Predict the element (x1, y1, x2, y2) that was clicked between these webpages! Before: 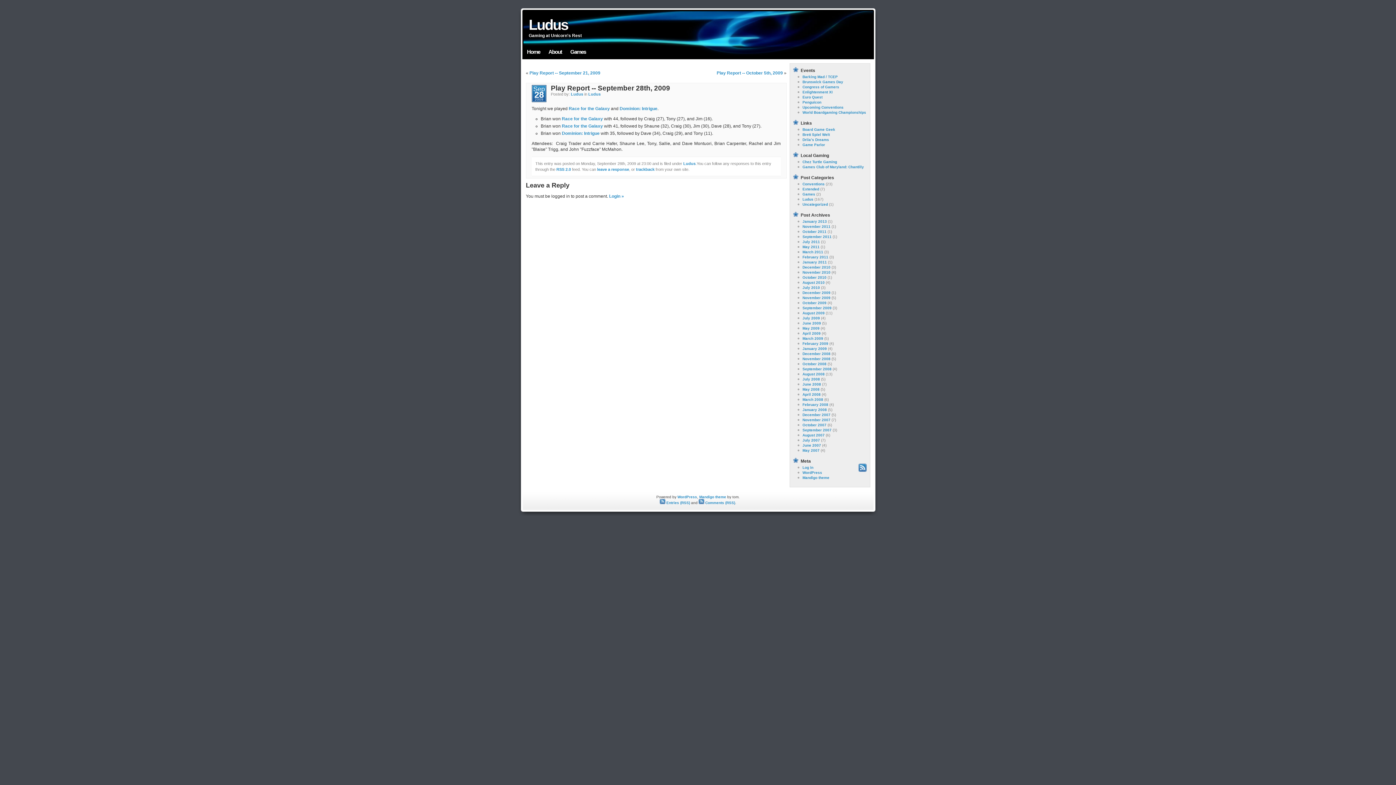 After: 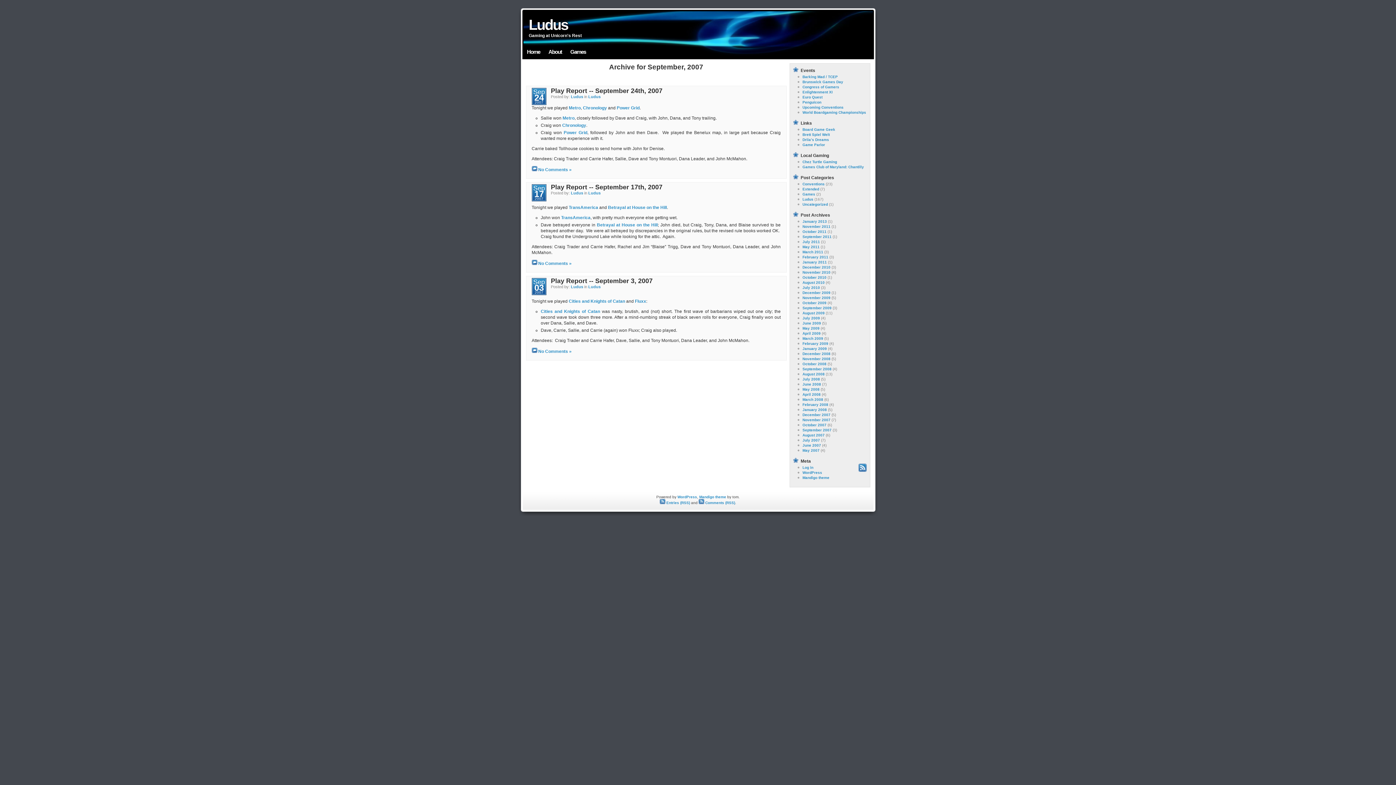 Action: label: September 2007 bbox: (802, 428, 831, 432)